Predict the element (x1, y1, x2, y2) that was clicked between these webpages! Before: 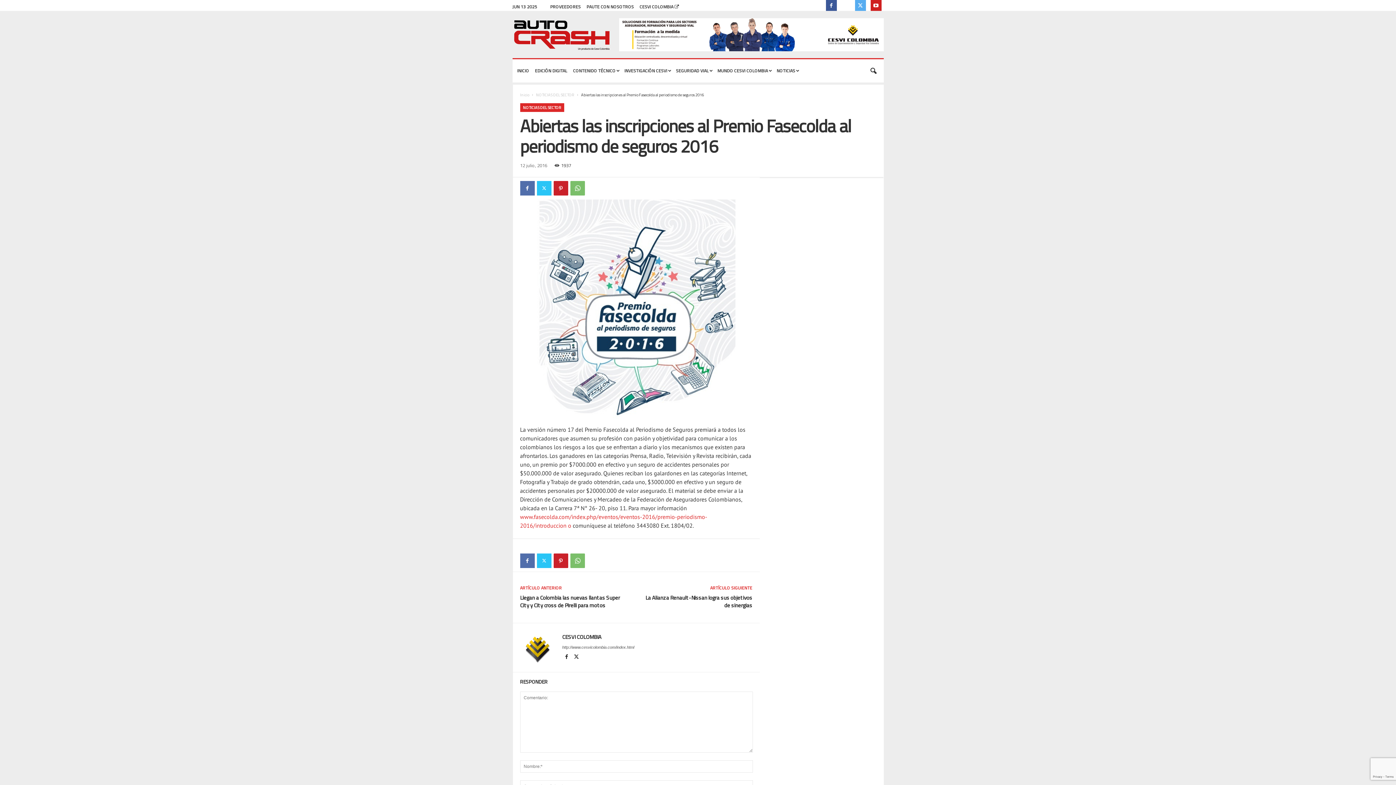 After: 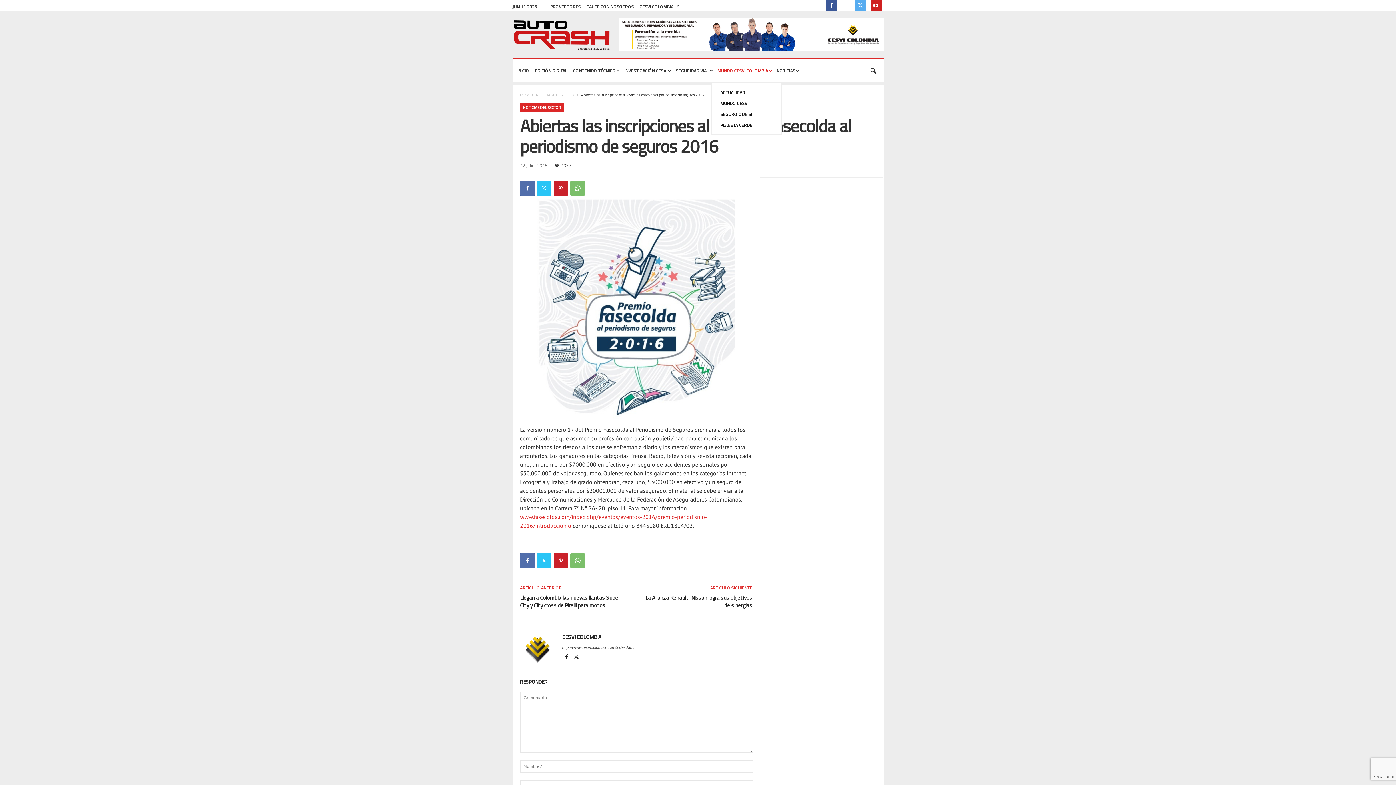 Action: bbox: (714, 59, 774, 82) label: MUNDO CESVI COLOMBIA